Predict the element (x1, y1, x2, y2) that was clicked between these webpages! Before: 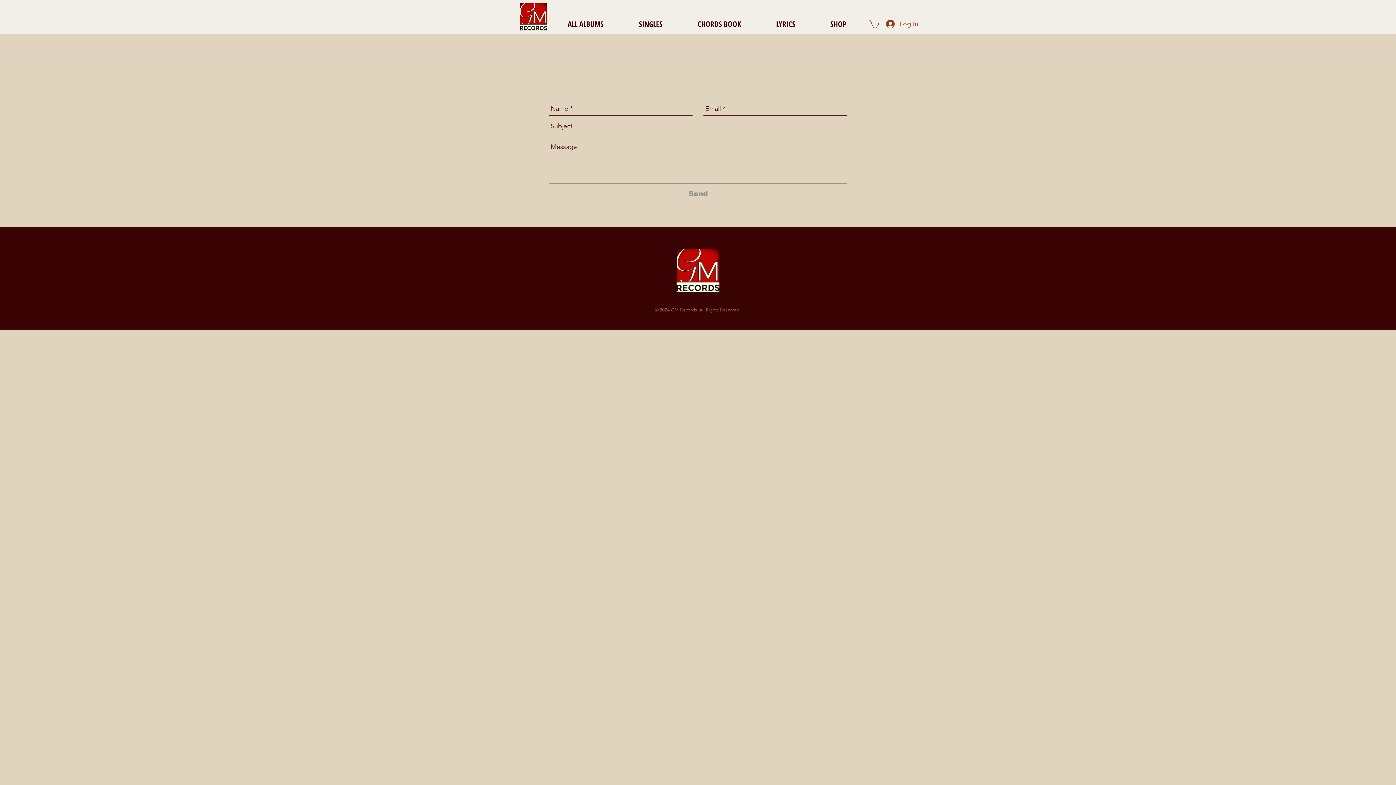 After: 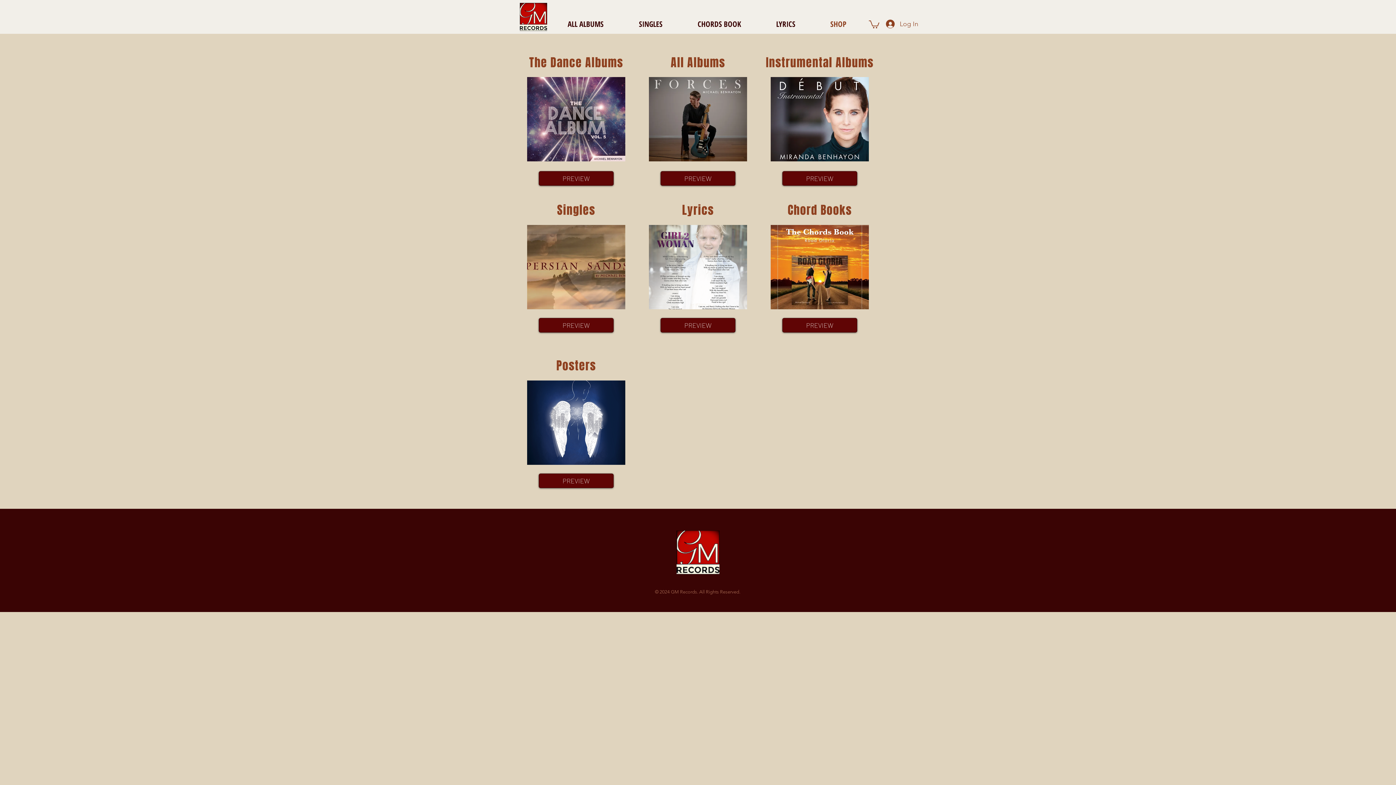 Action: bbox: (813, 18, 864, 29) label: SHOP